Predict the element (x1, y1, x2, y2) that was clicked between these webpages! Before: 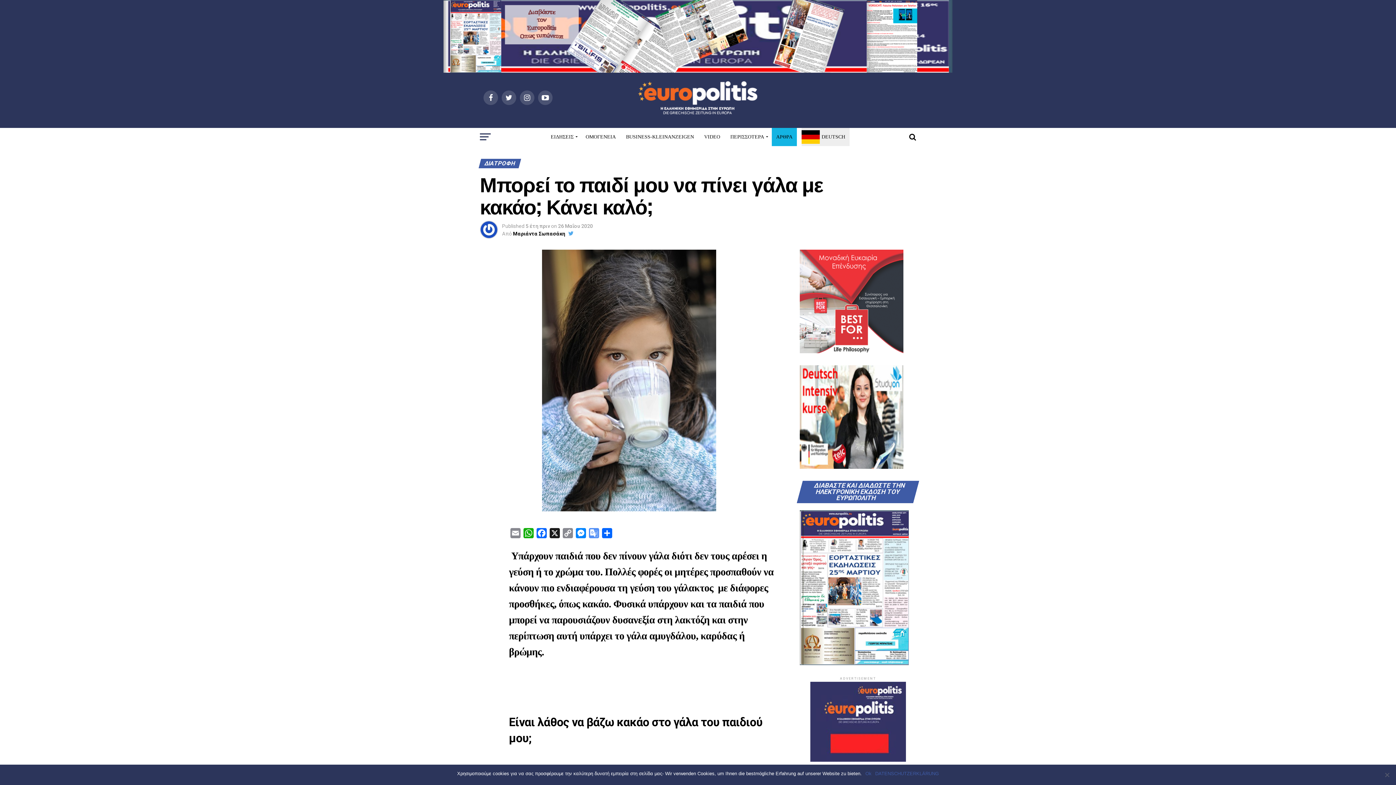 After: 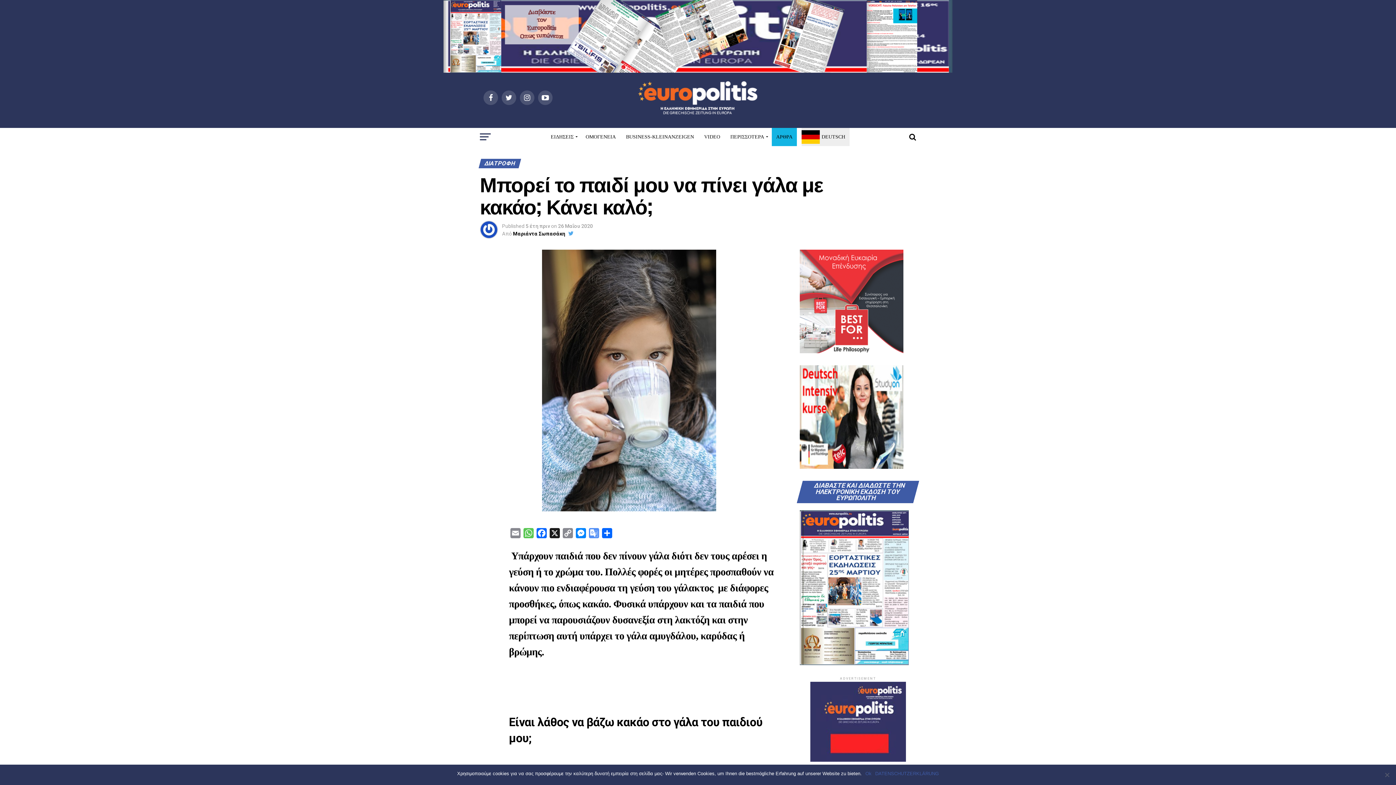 Action: label: WhatsApp bbox: (522, 528, 535, 541)